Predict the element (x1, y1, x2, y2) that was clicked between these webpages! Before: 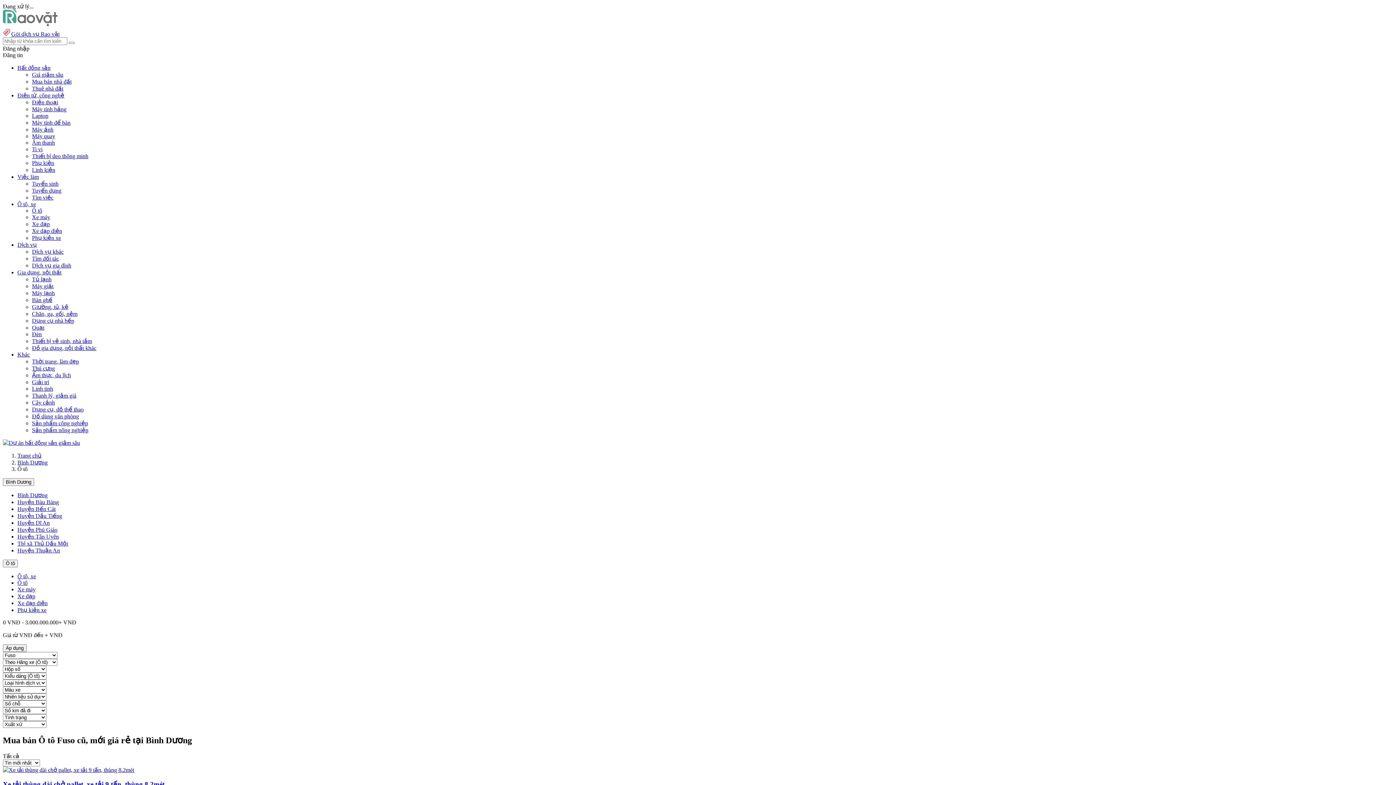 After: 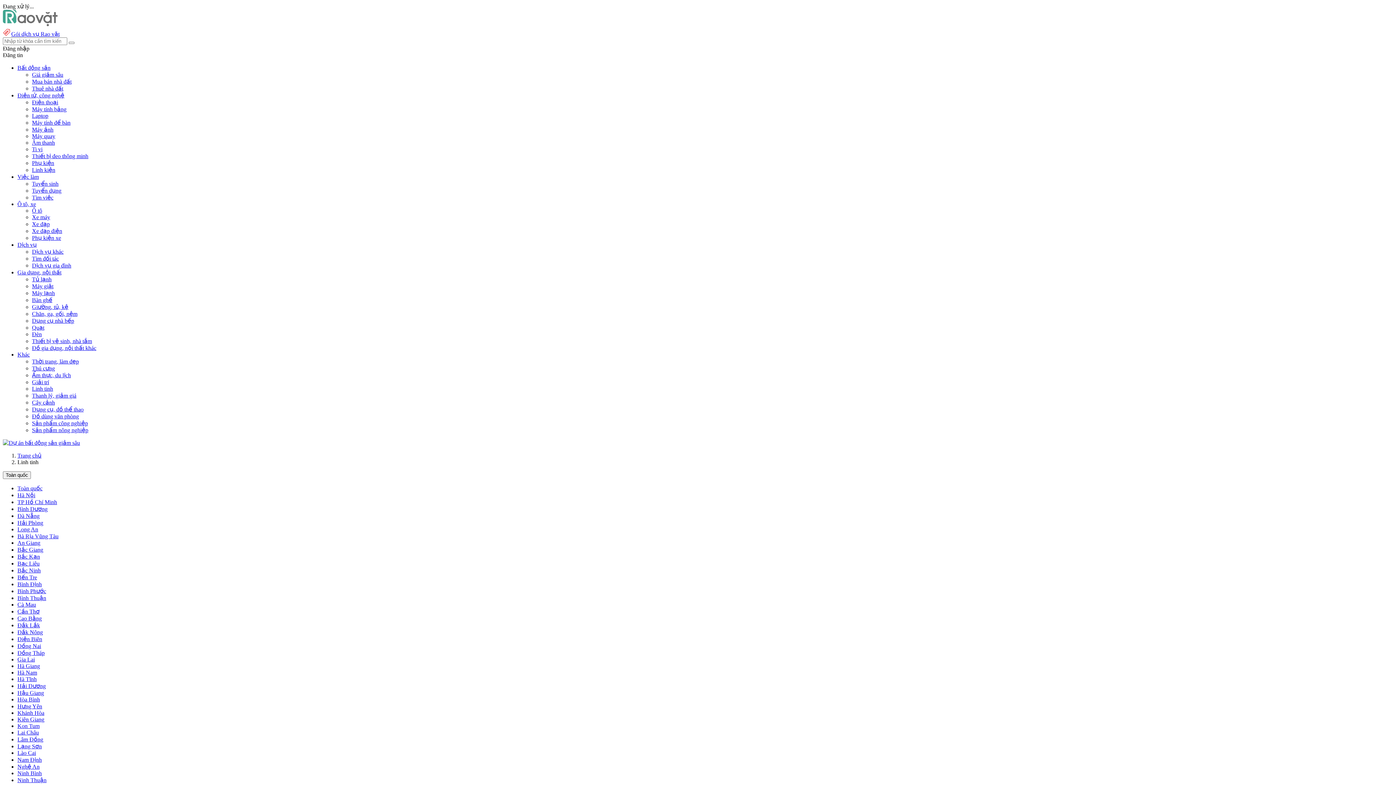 Action: label: Linh tinh bbox: (32, 385, 53, 392)